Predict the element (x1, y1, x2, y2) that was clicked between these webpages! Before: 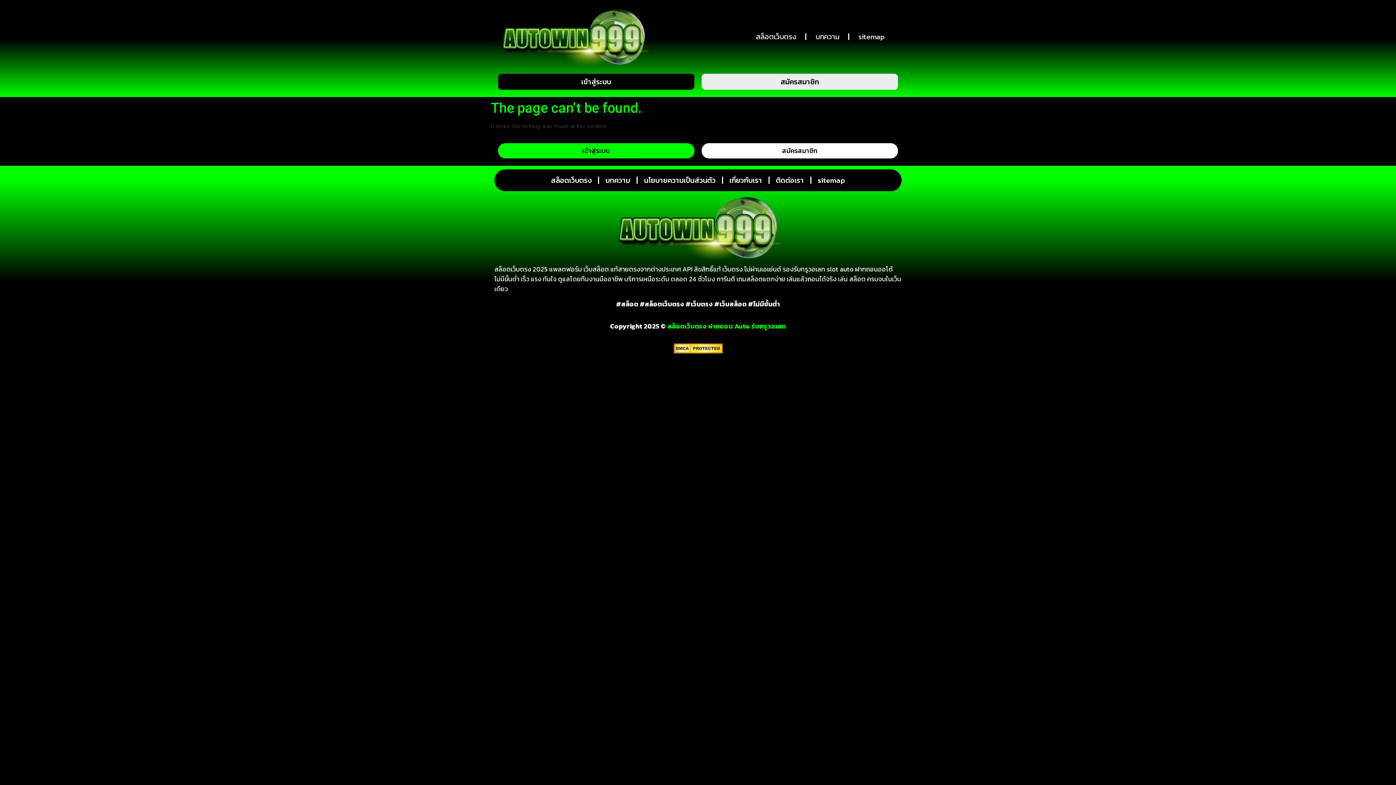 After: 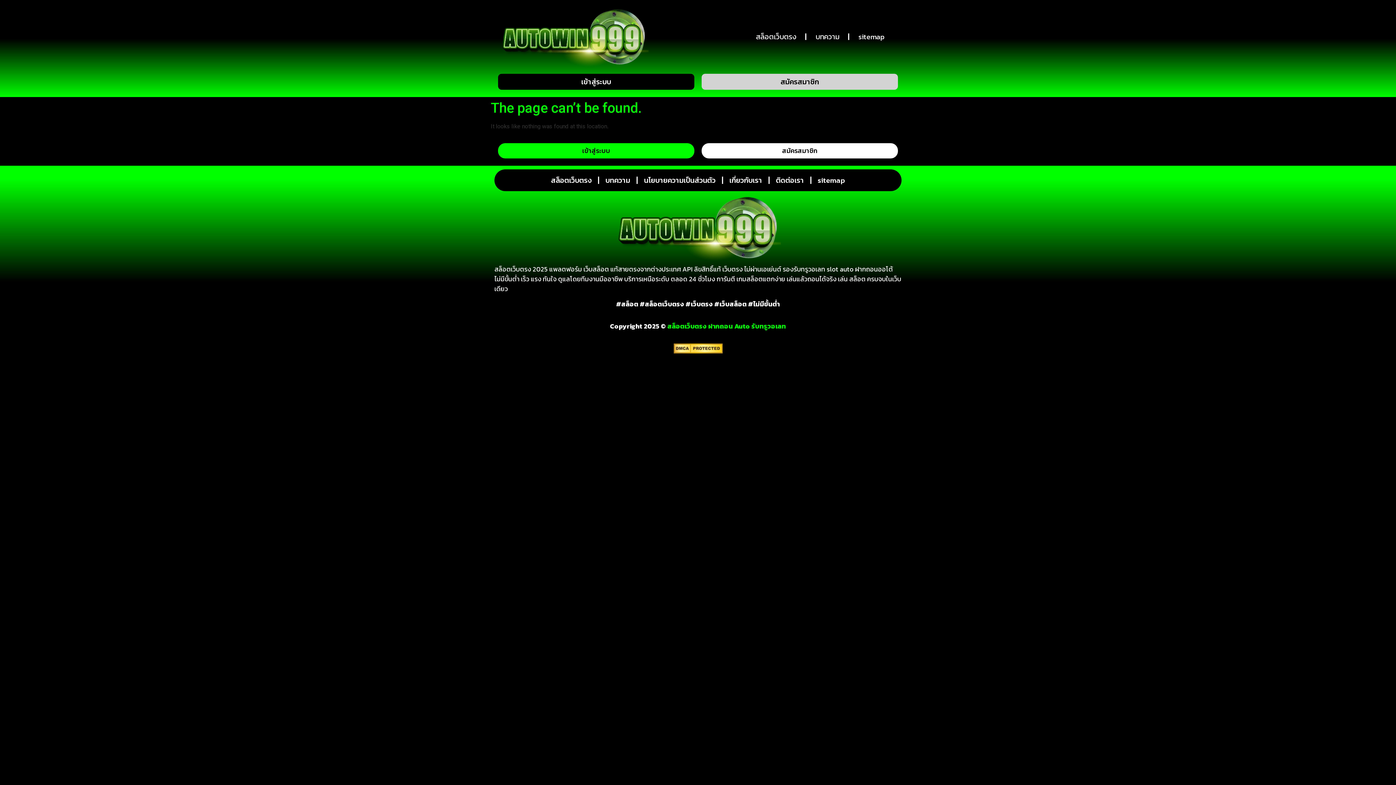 Action: label: สมัครสมาชิก bbox: (701, 73, 898, 89)